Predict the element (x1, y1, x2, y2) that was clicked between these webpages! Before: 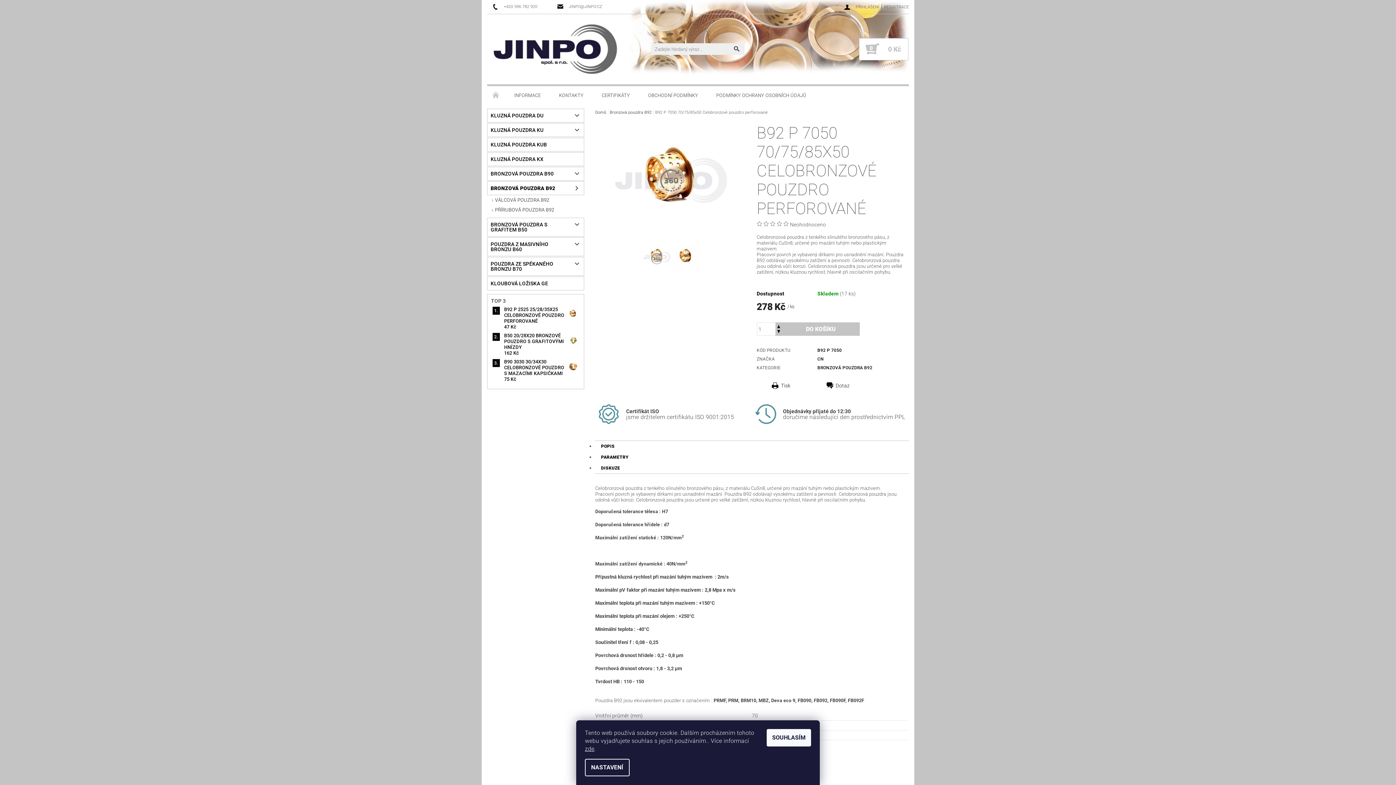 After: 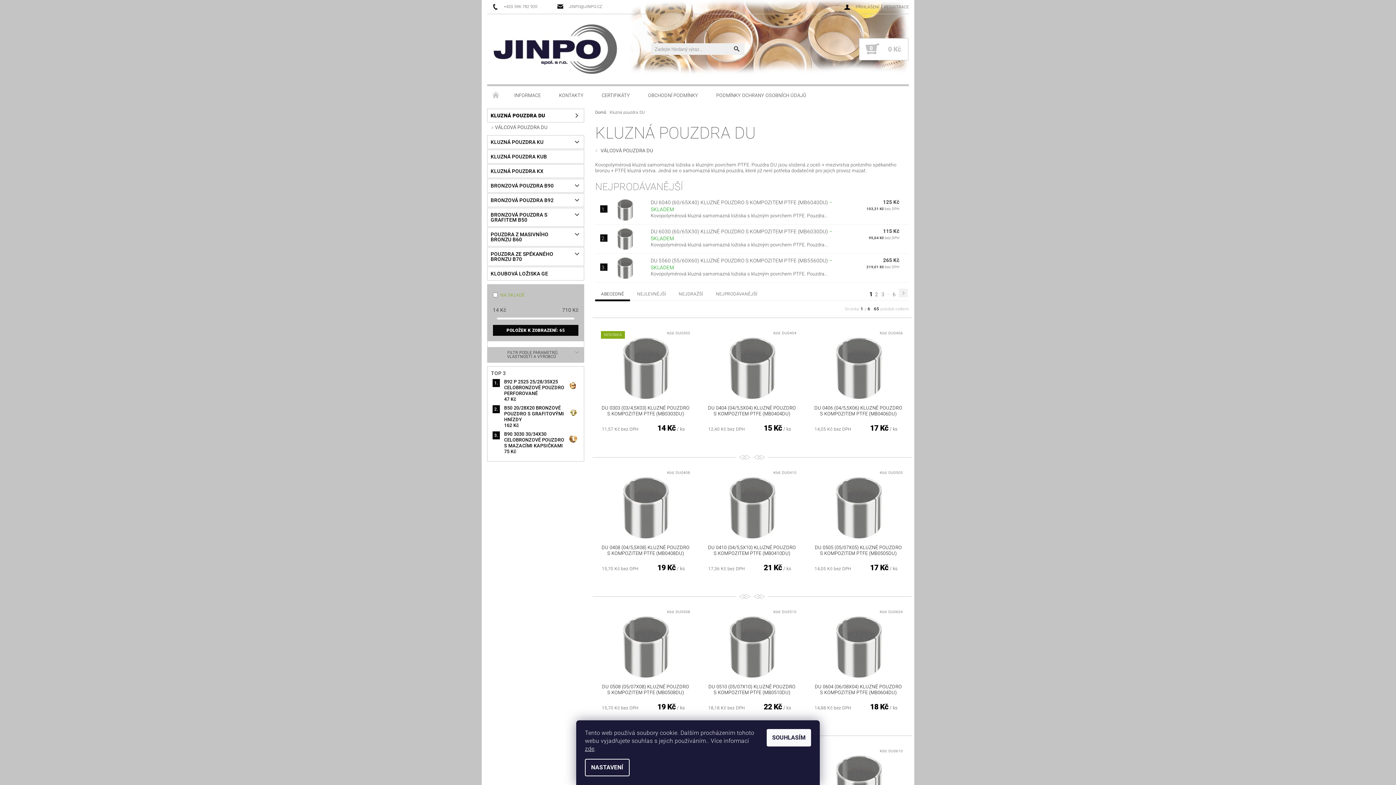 Action: label: KLUZNÁ POUZDRA DU bbox: (487, 109, 569, 122)